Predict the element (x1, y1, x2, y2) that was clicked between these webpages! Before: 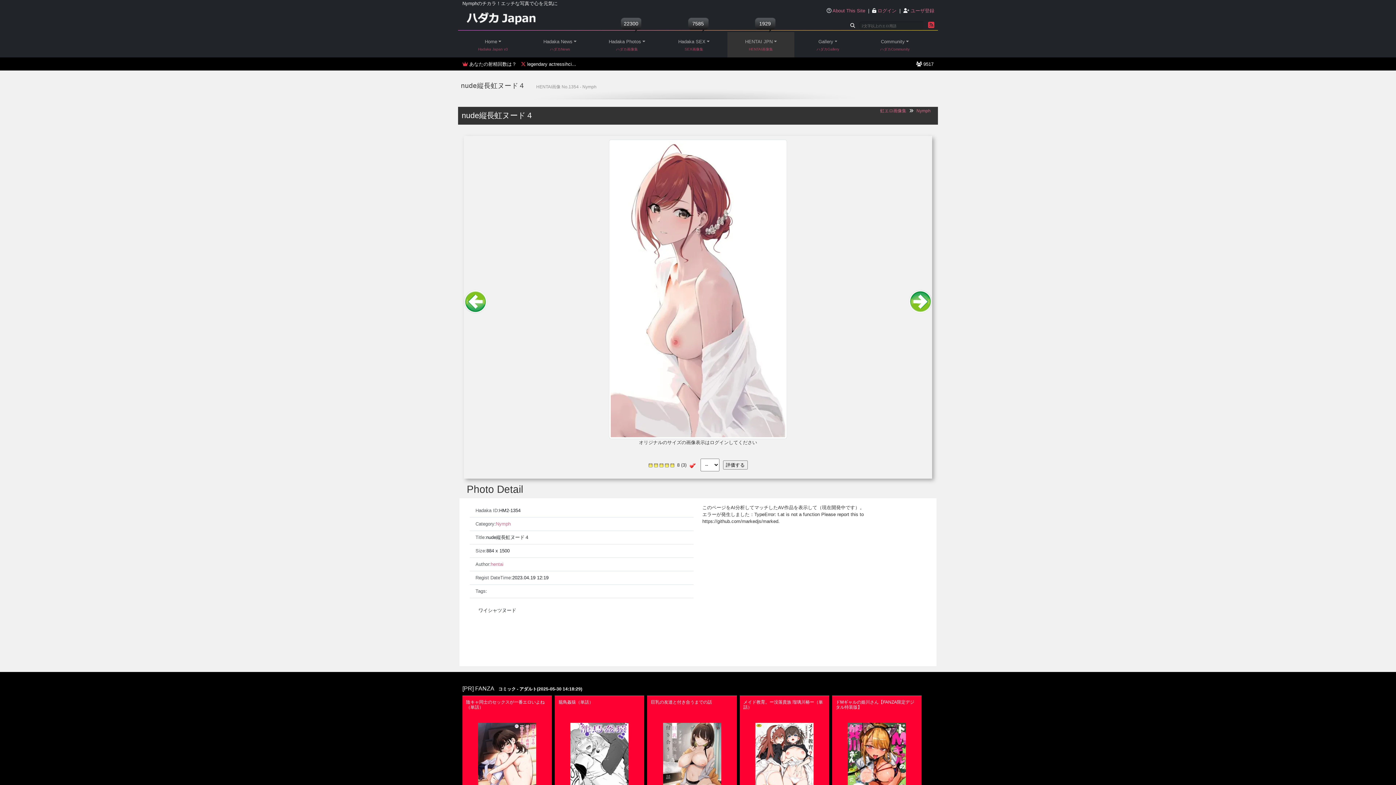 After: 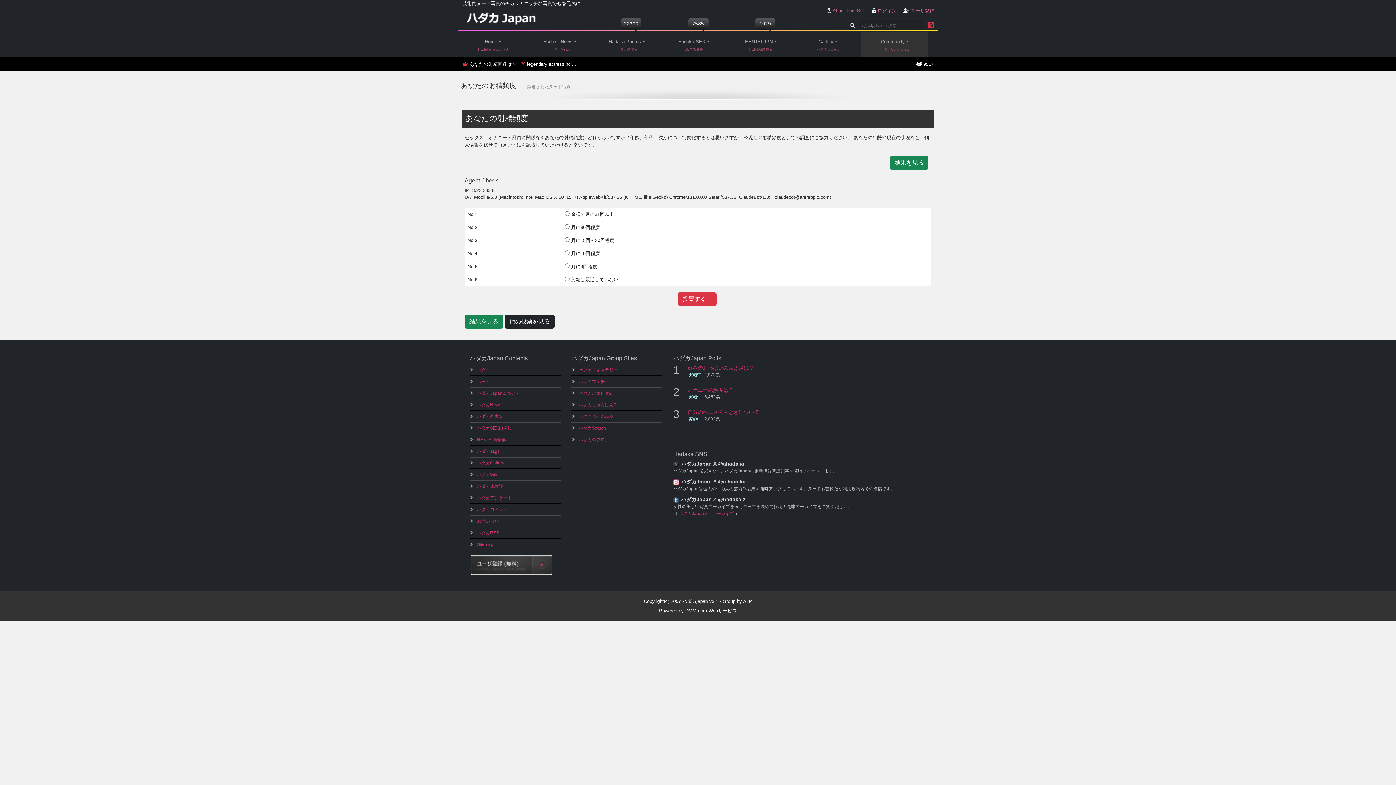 Action: label: あなたの射精回数は？ bbox: (469, 61, 516, 66)